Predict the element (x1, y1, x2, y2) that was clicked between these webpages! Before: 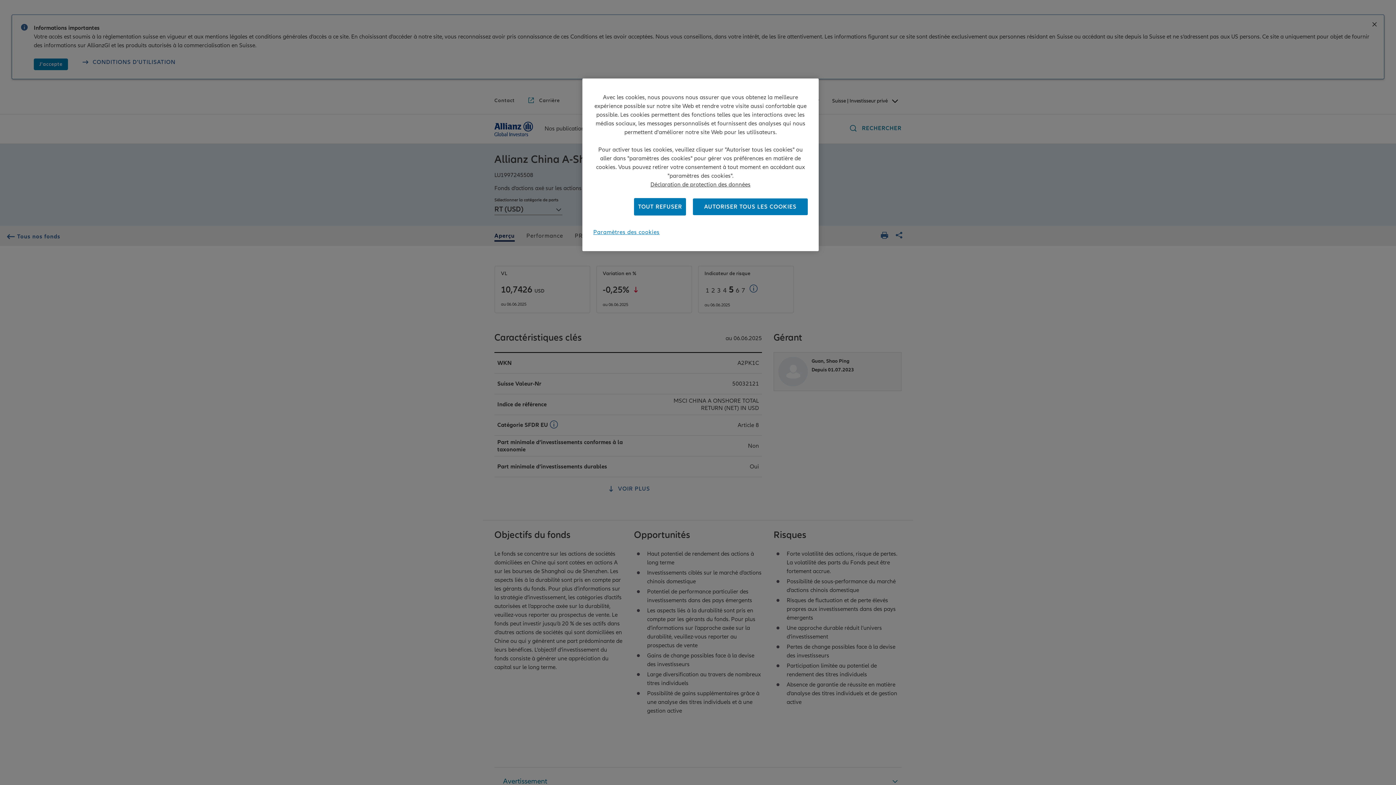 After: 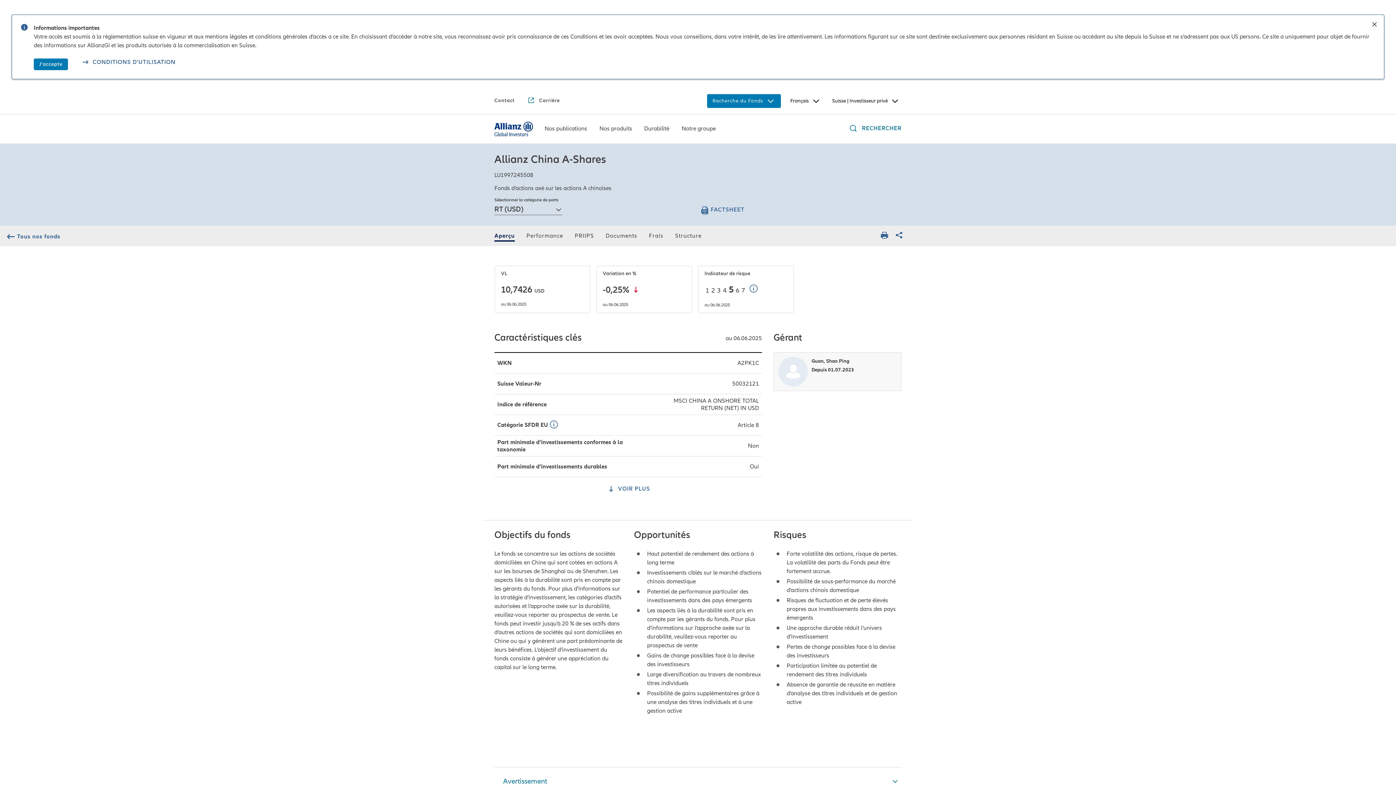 Action: label: AUTORISER TOUS LES COOKIES bbox: (693, 198, 808, 215)